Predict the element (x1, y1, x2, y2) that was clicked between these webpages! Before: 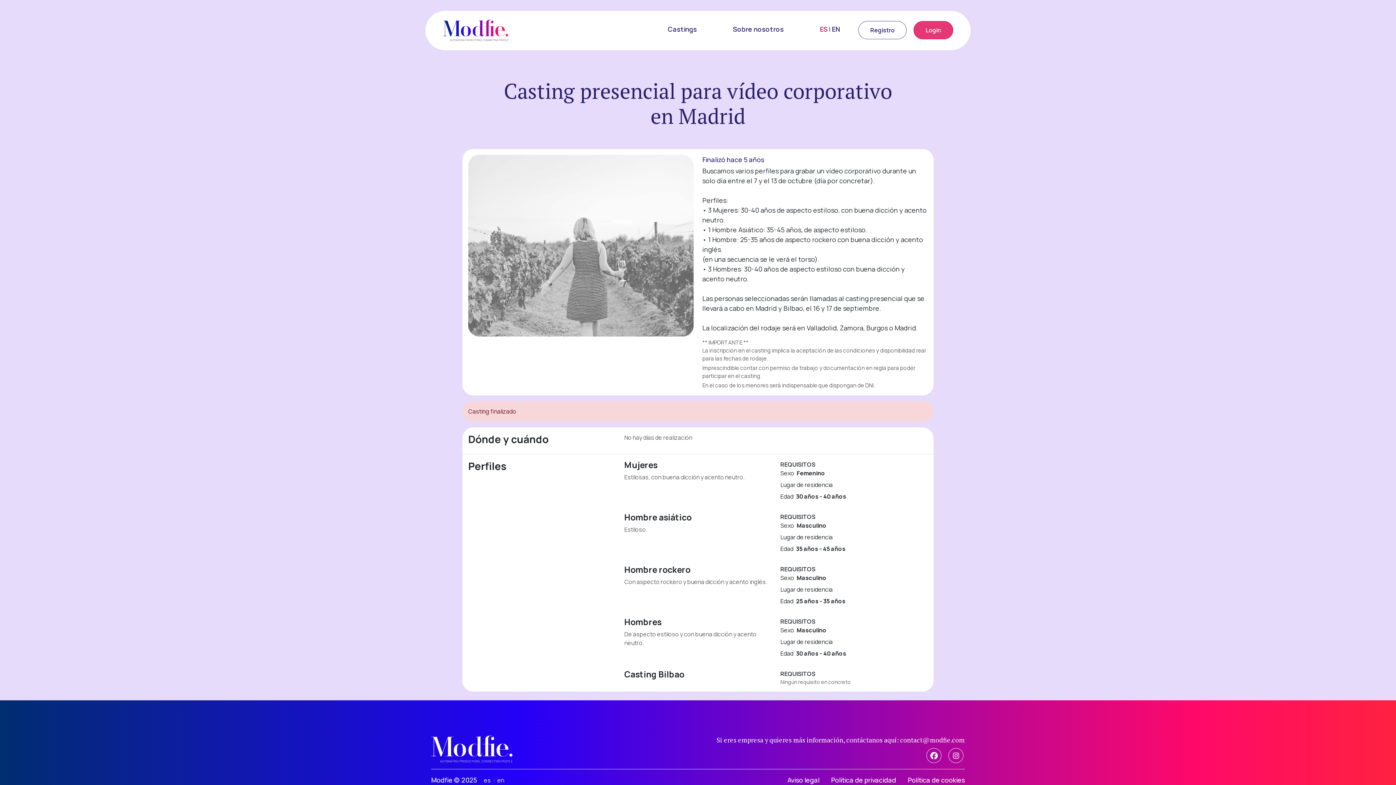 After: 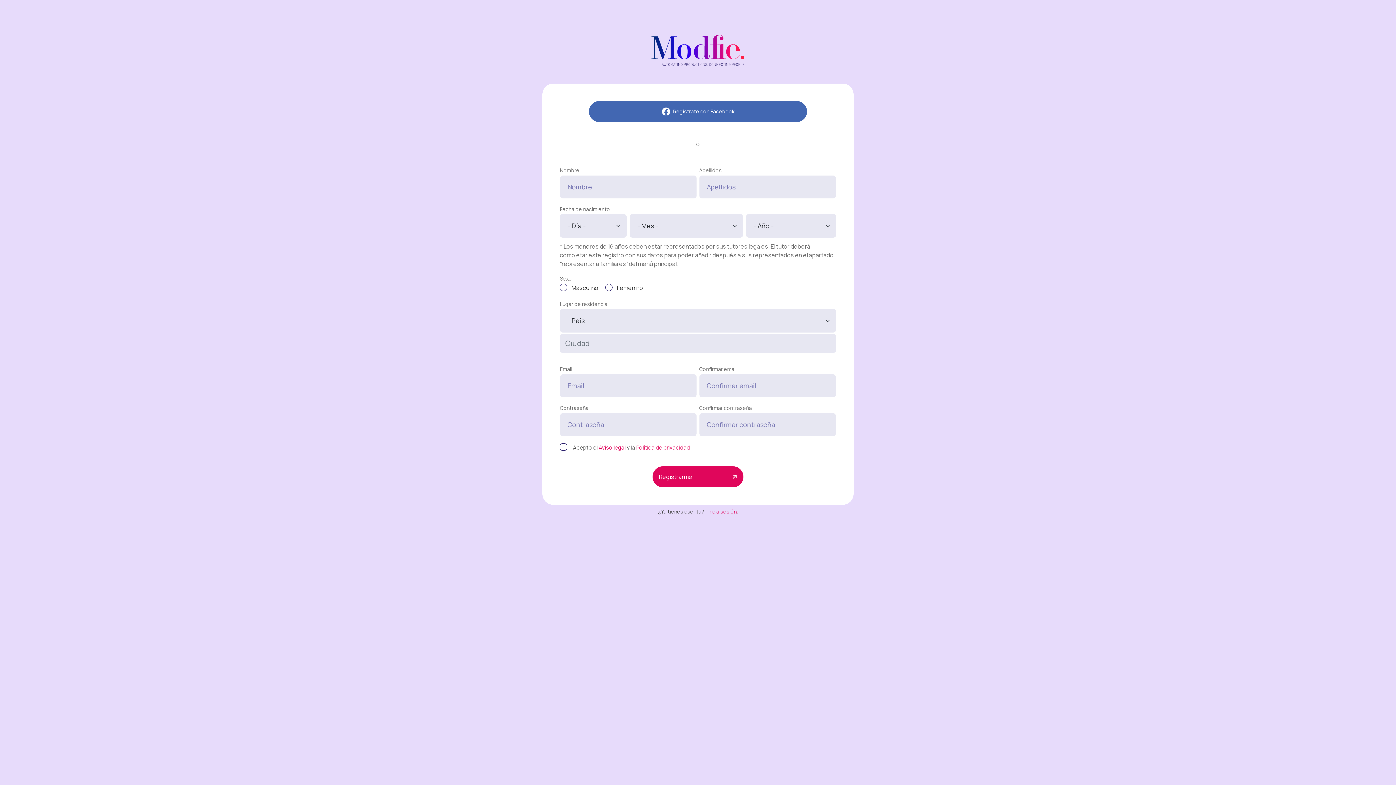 Action: label: Registro bbox: (858, 21, 906, 39)